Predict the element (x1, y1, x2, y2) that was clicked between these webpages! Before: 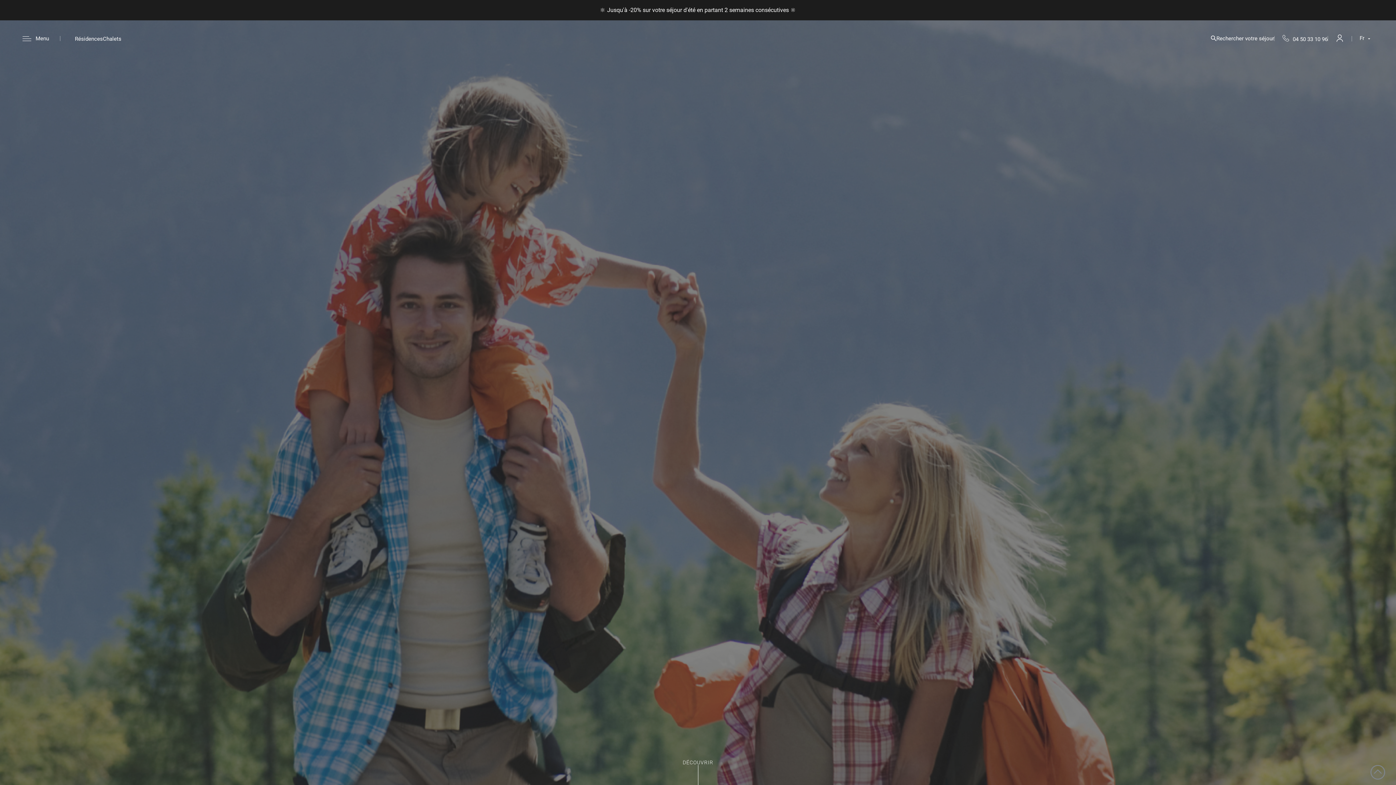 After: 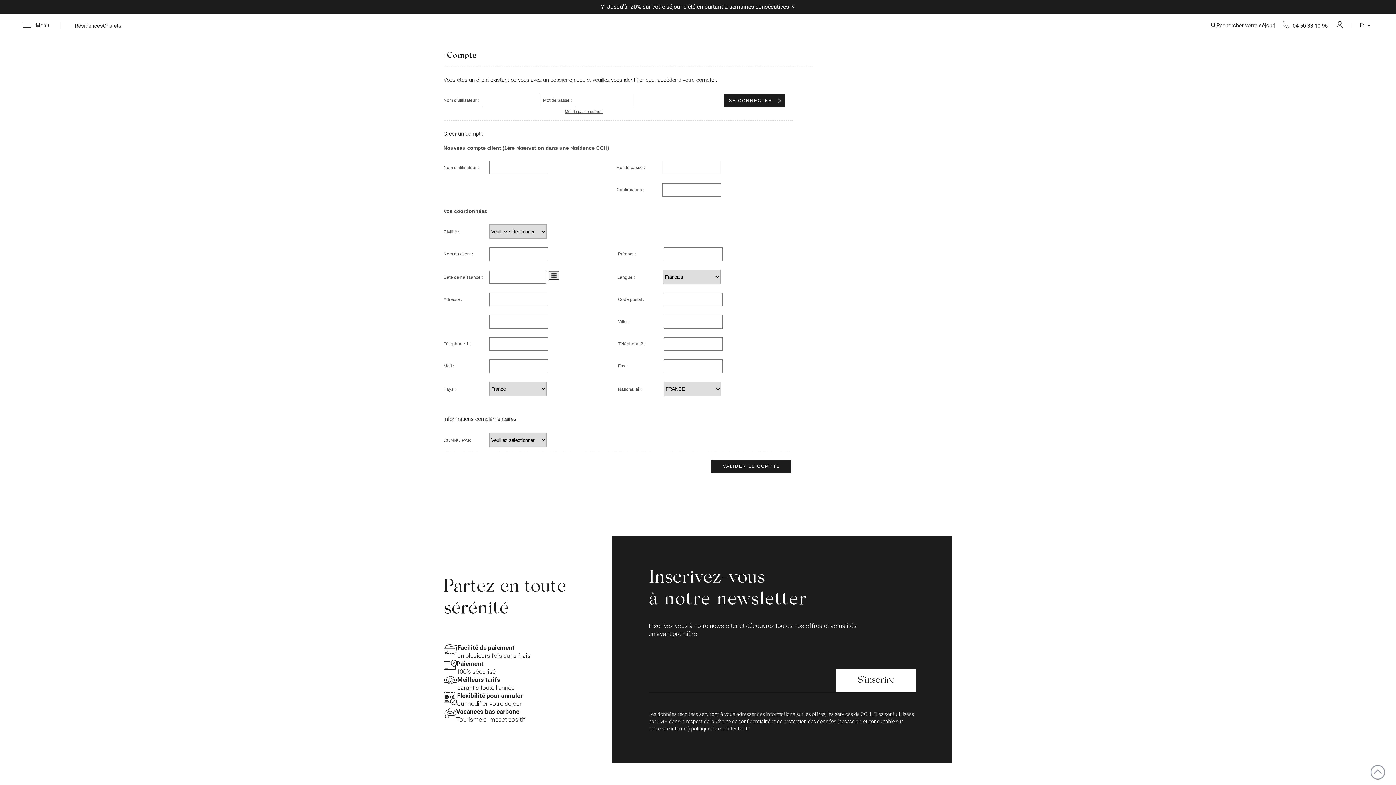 Action: bbox: (1336, 34, 1343, 43)